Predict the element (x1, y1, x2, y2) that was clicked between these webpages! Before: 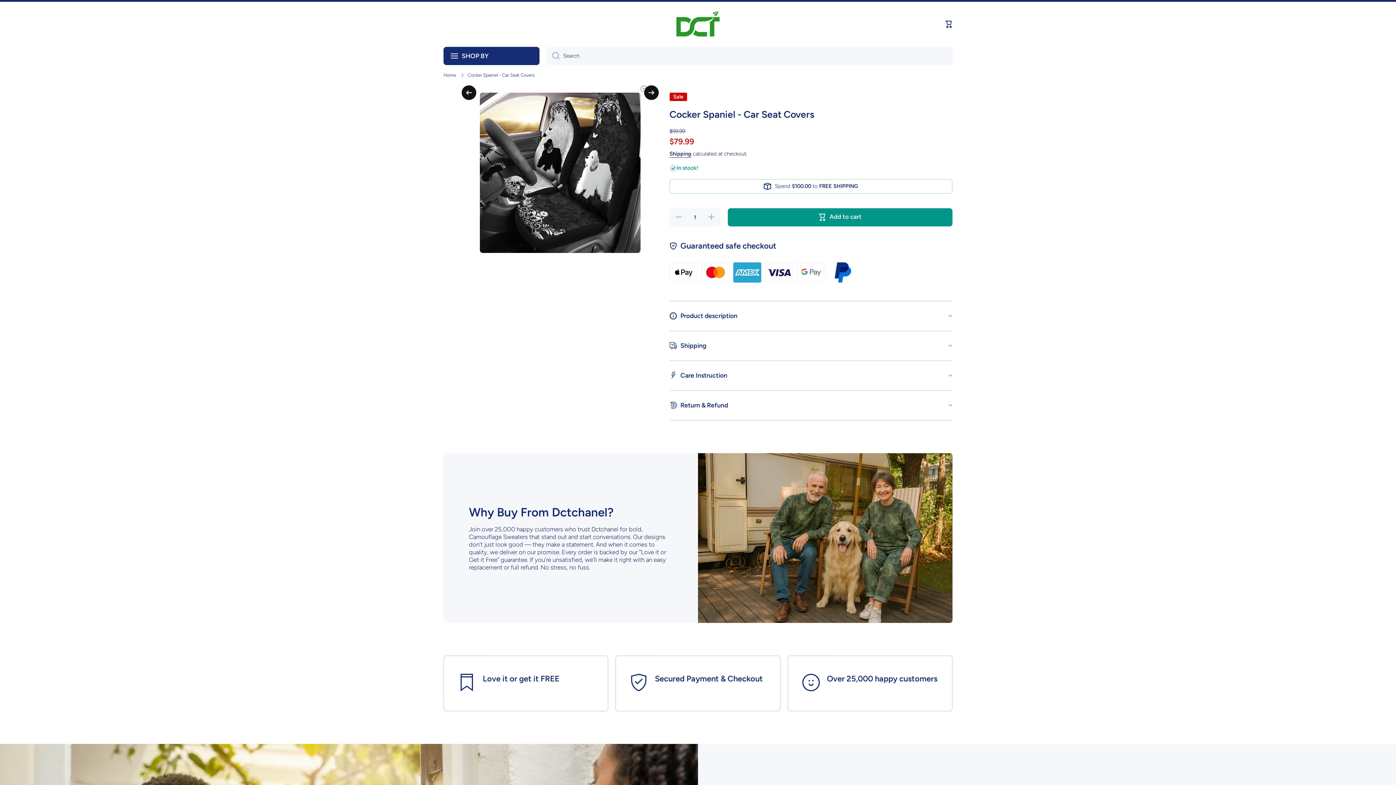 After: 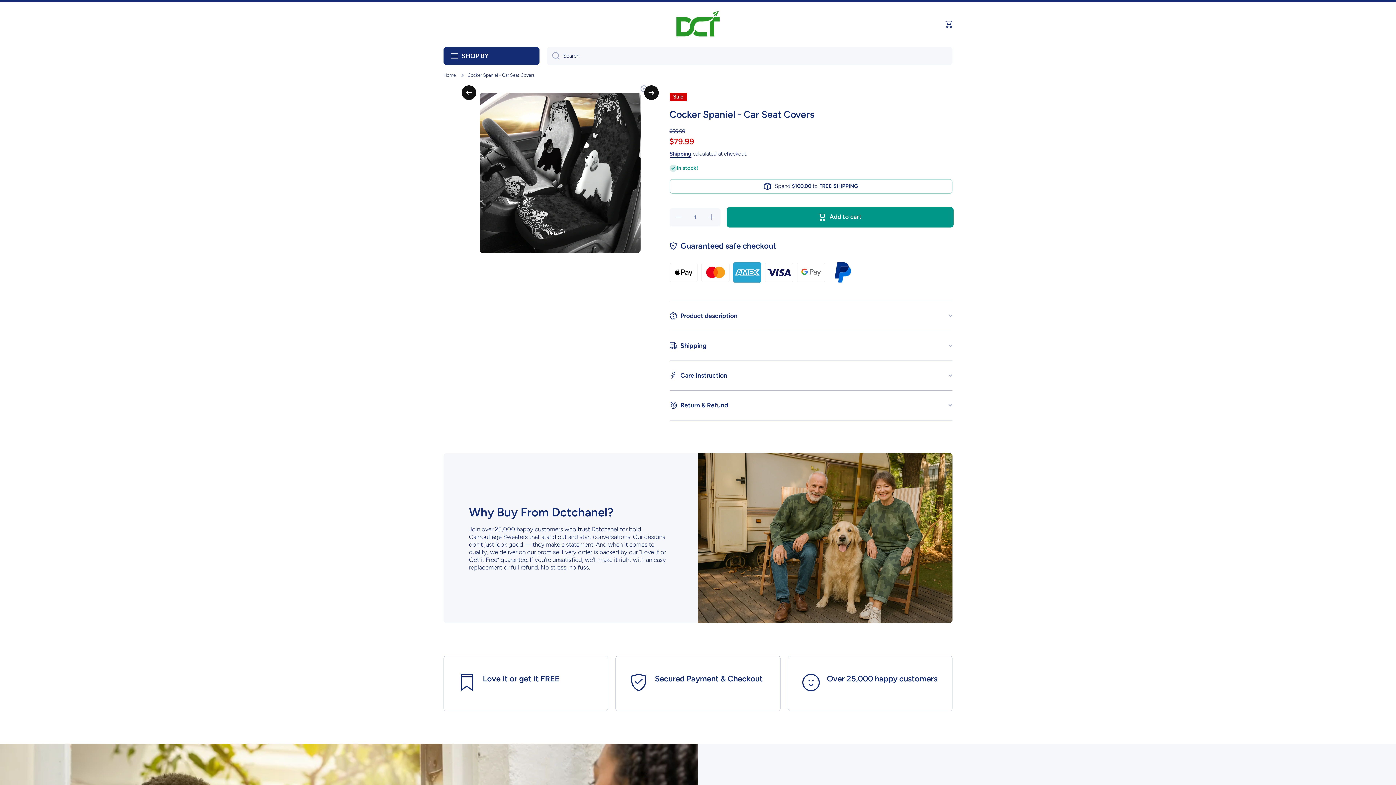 Action: label: Add to cart bbox: (727, 208, 952, 226)